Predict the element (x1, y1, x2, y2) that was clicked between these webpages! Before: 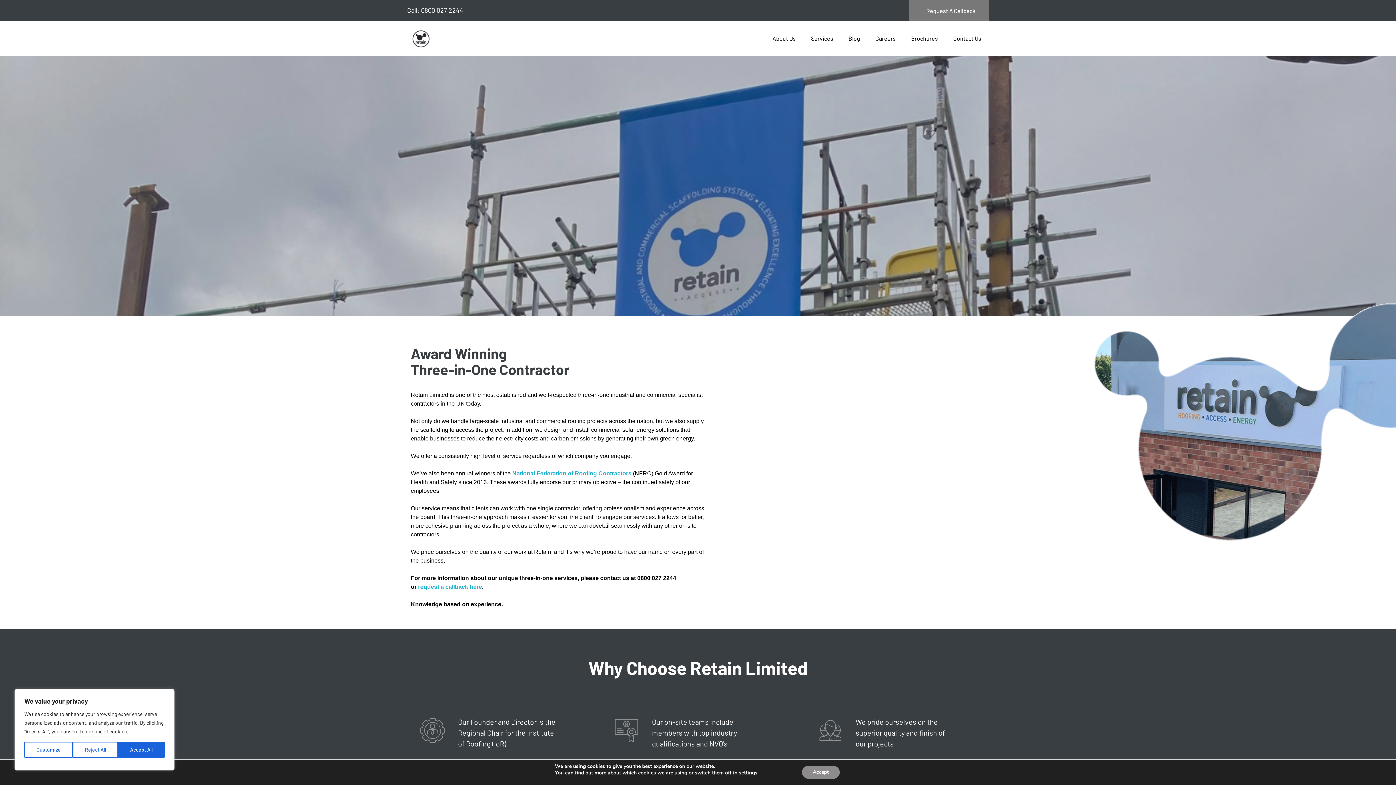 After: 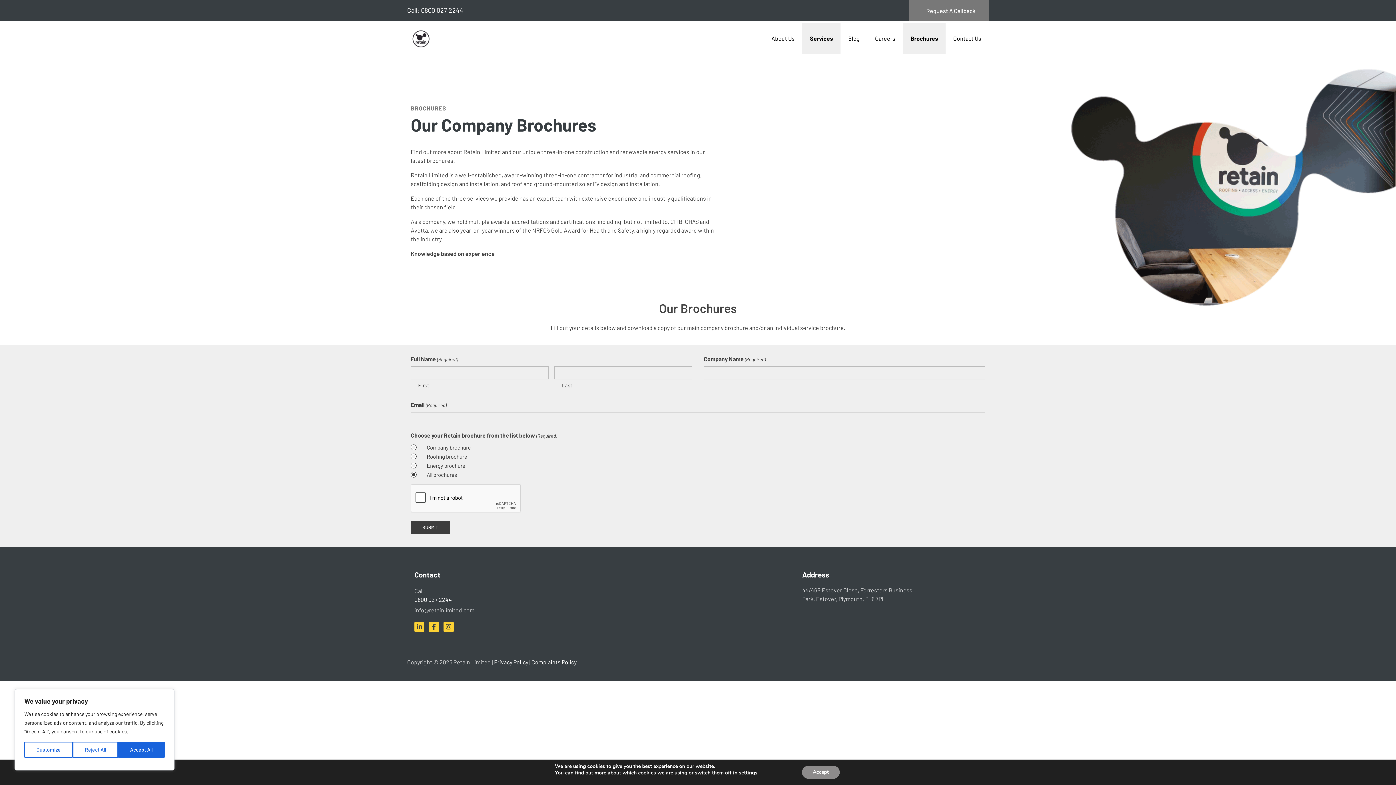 Action: label: Services bbox: (803, 22, 841, 53)